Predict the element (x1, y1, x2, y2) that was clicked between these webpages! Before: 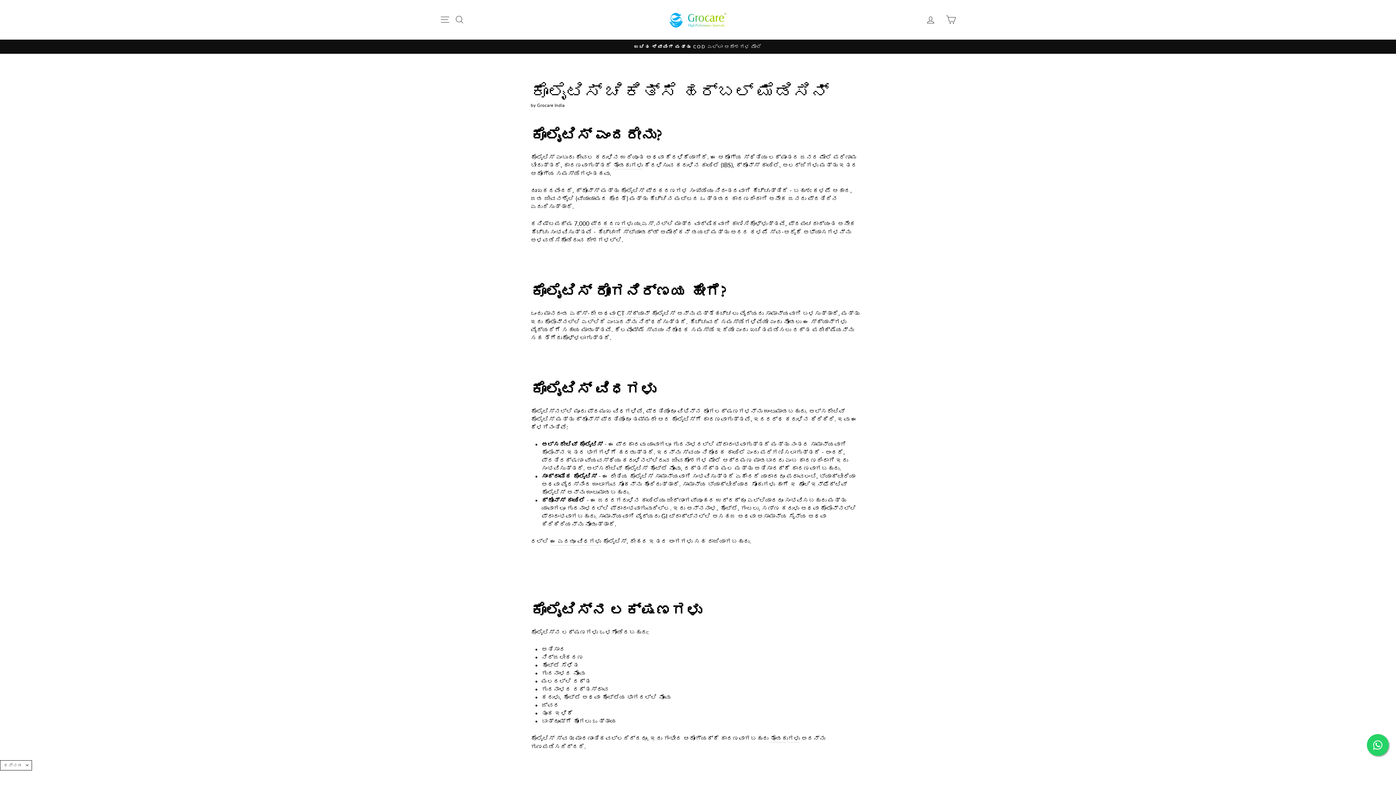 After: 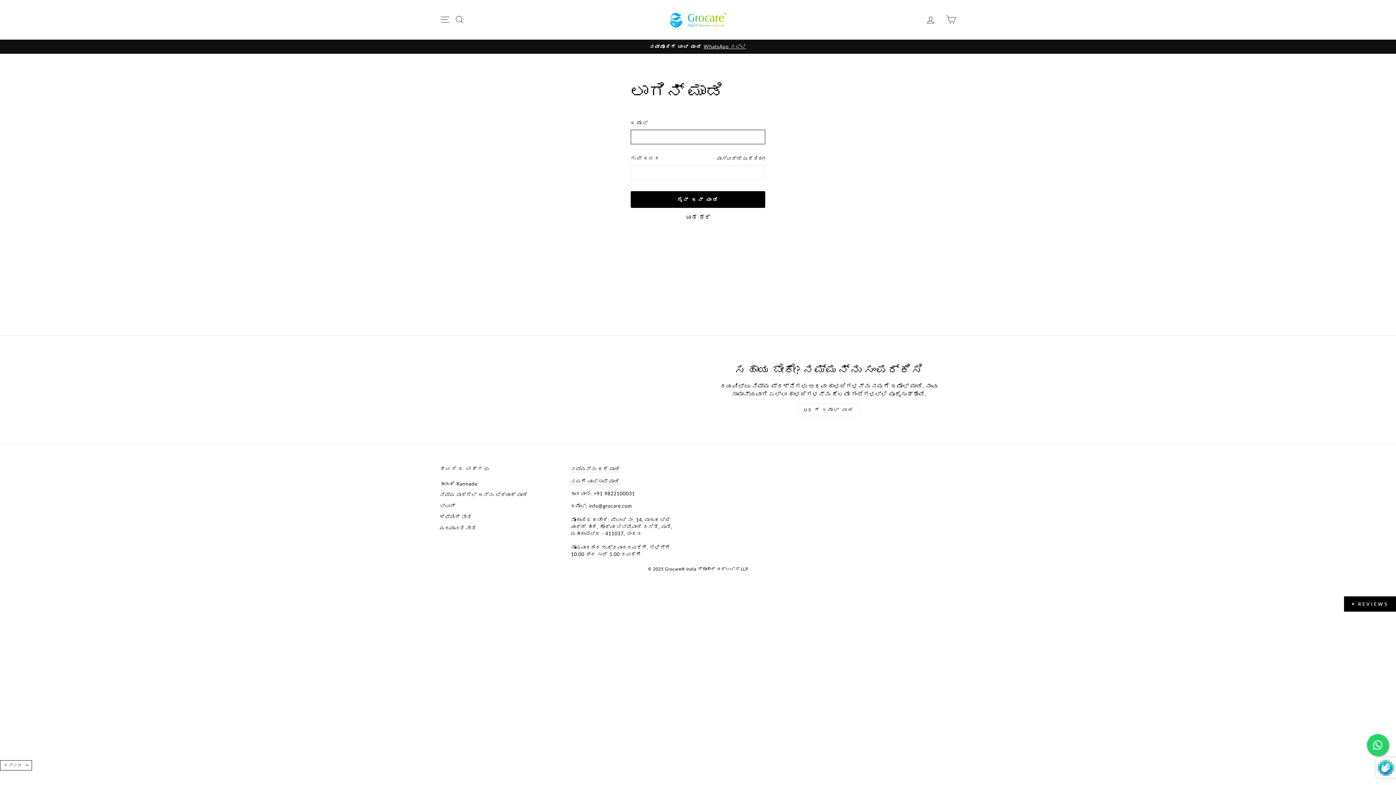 Action: bbox: (921, 11, 940, 27) label: ಲಾಗಿನ್ ಮಾಡಿ